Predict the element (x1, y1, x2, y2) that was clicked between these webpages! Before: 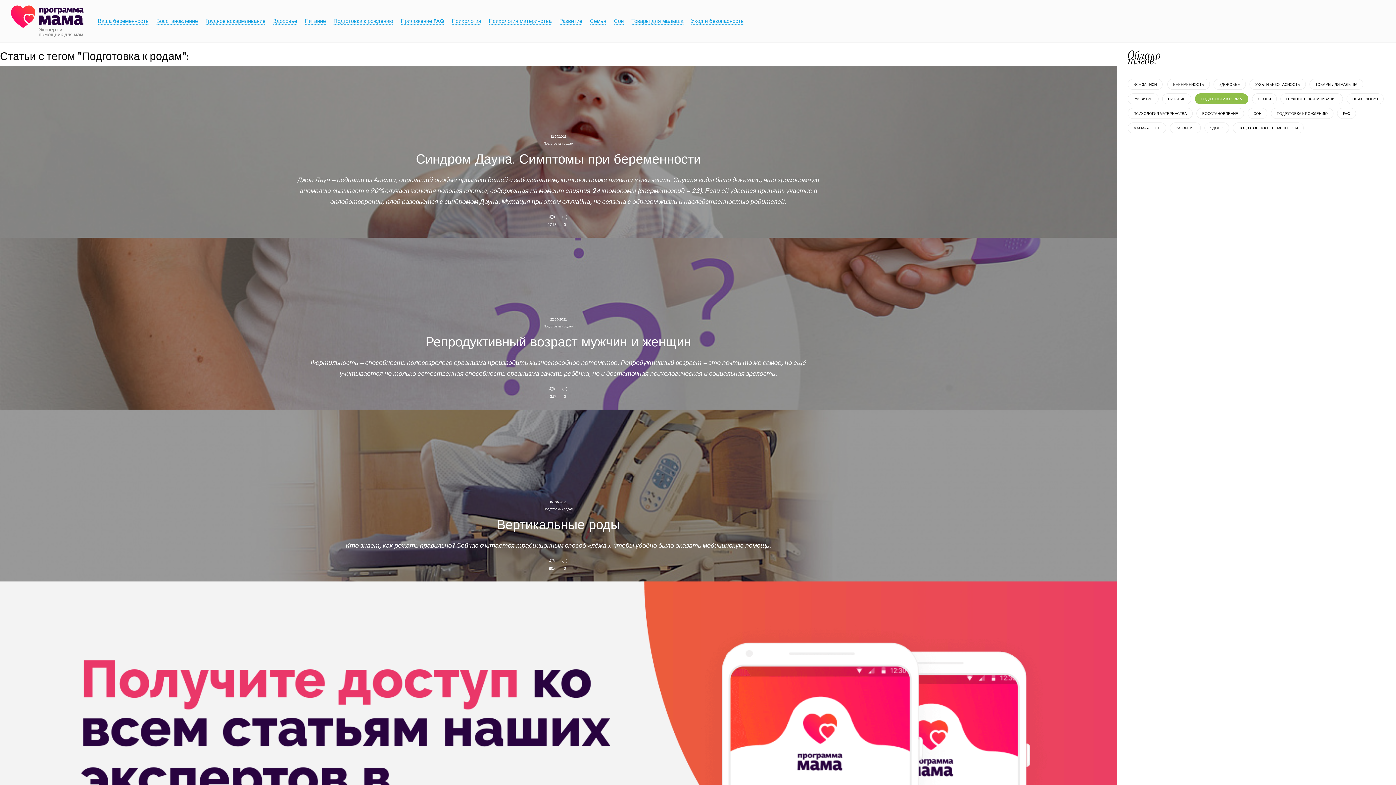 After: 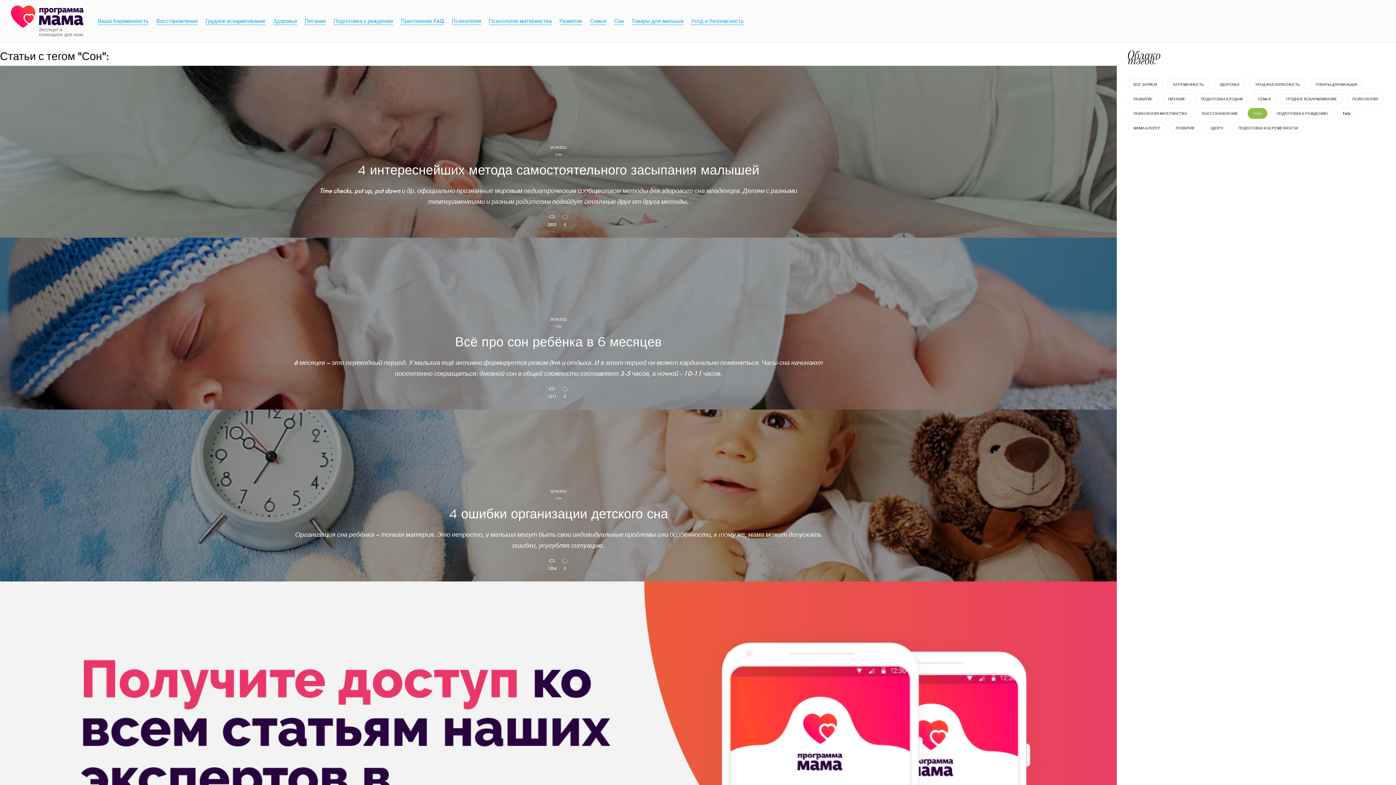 Action: label: СОН bbox: (1248, 107, 1267, 118)